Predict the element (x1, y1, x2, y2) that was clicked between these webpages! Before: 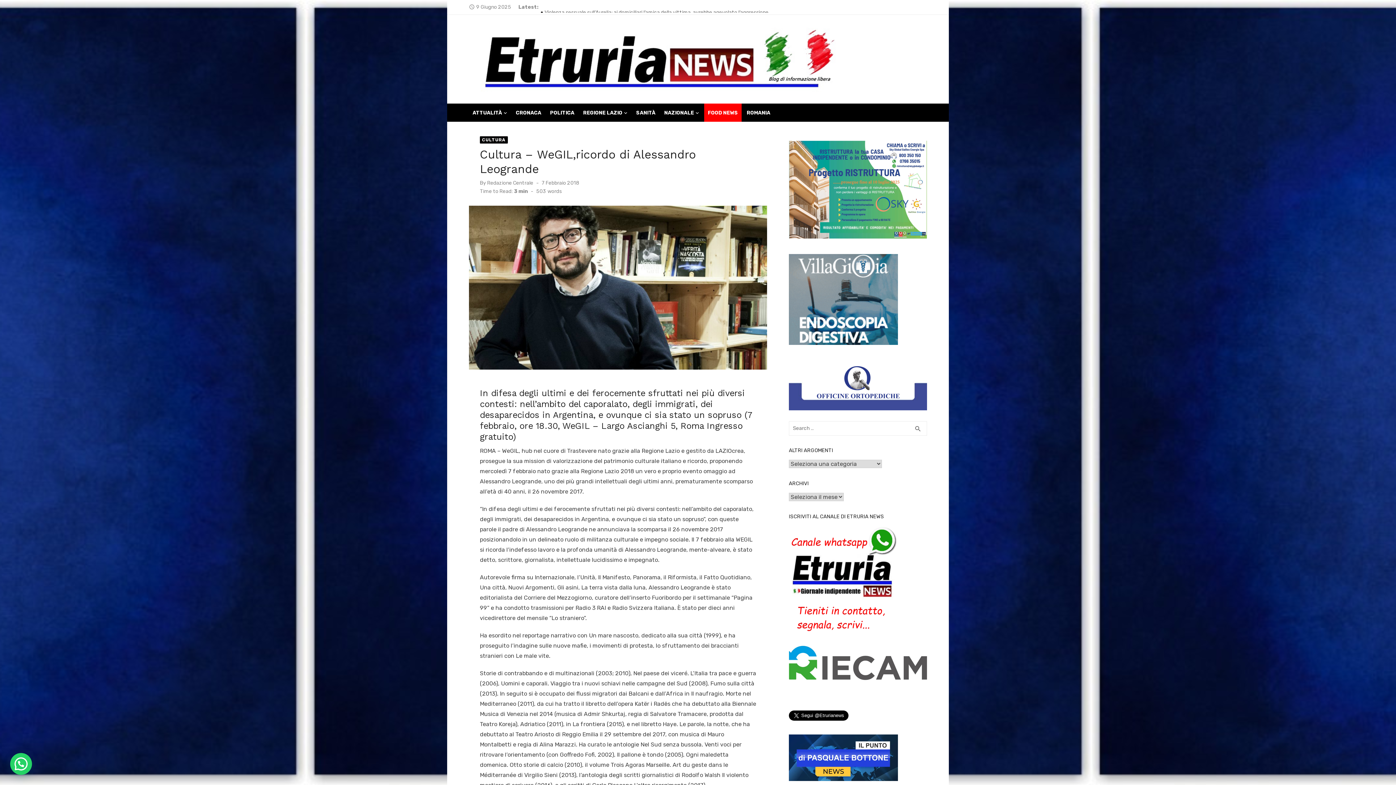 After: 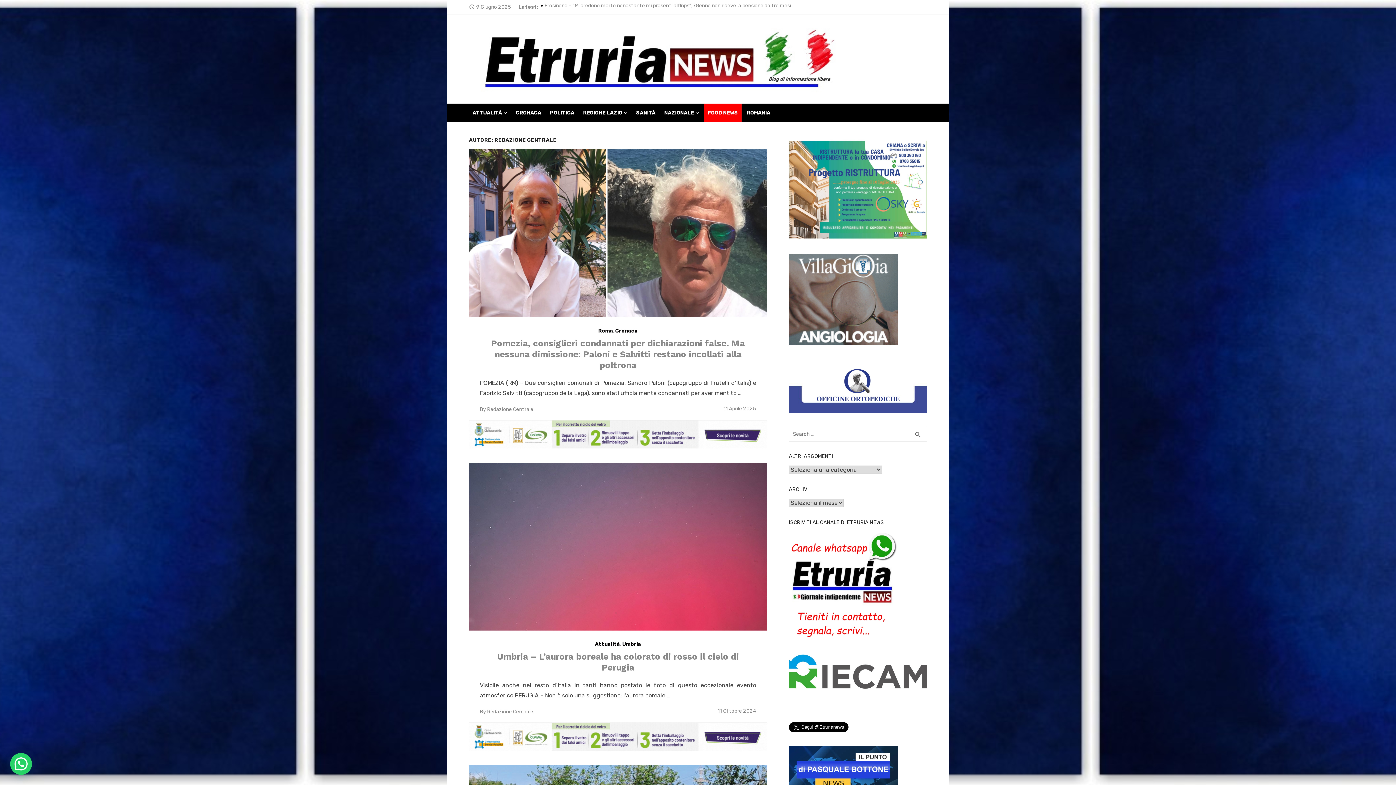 Action: bbox: (487, 180, 533, 186) label: Redazione Centrale